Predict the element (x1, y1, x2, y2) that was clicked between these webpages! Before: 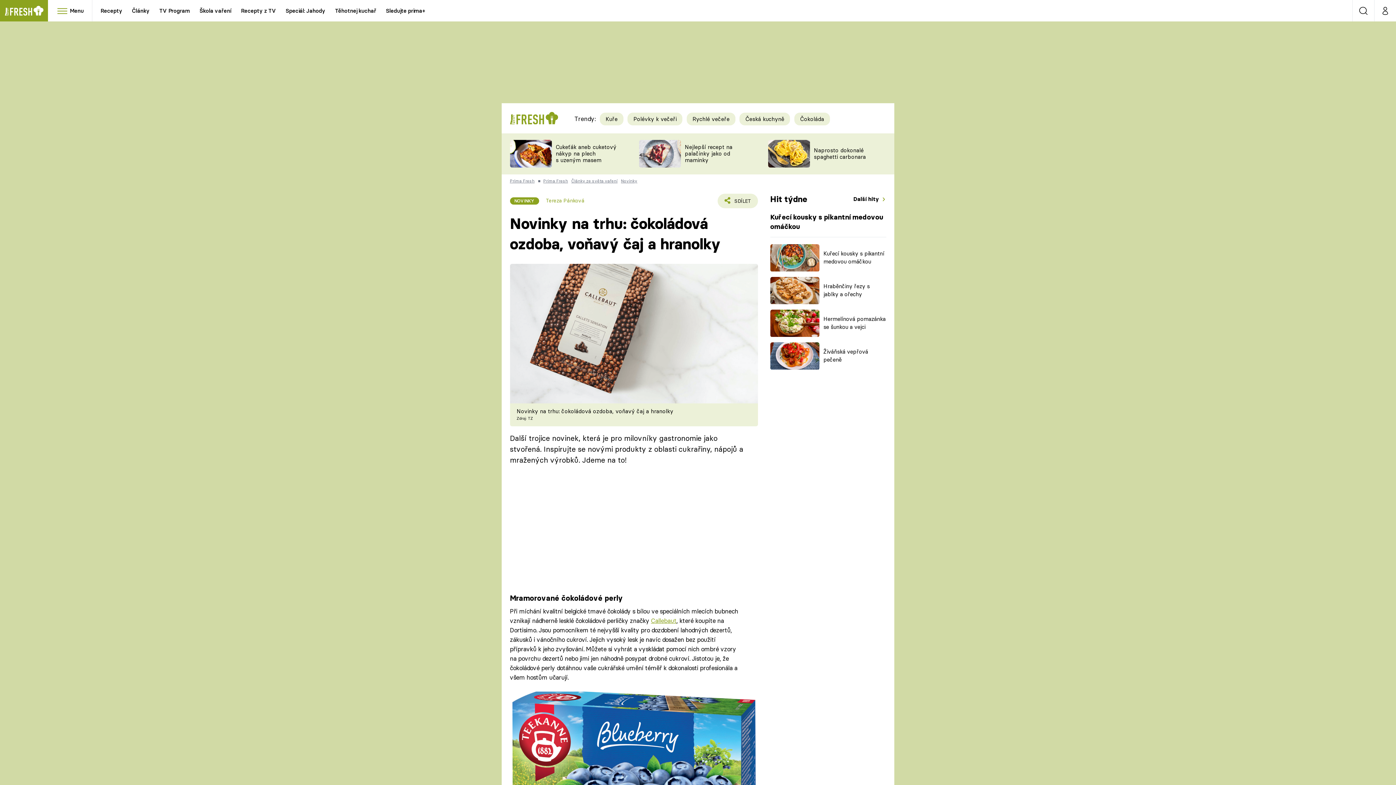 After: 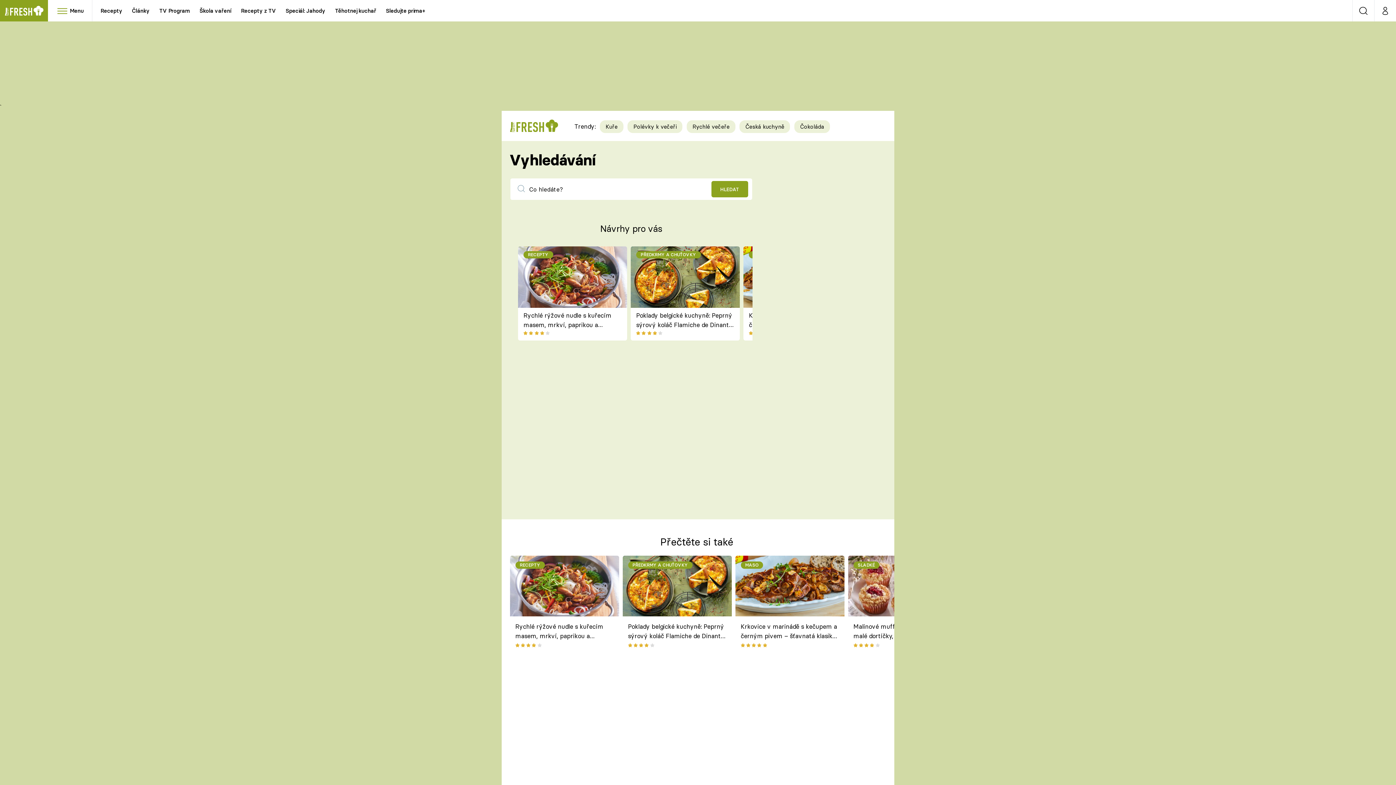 Action: bbox: (1353, 0, 1374, 21) label: Vyhledávání